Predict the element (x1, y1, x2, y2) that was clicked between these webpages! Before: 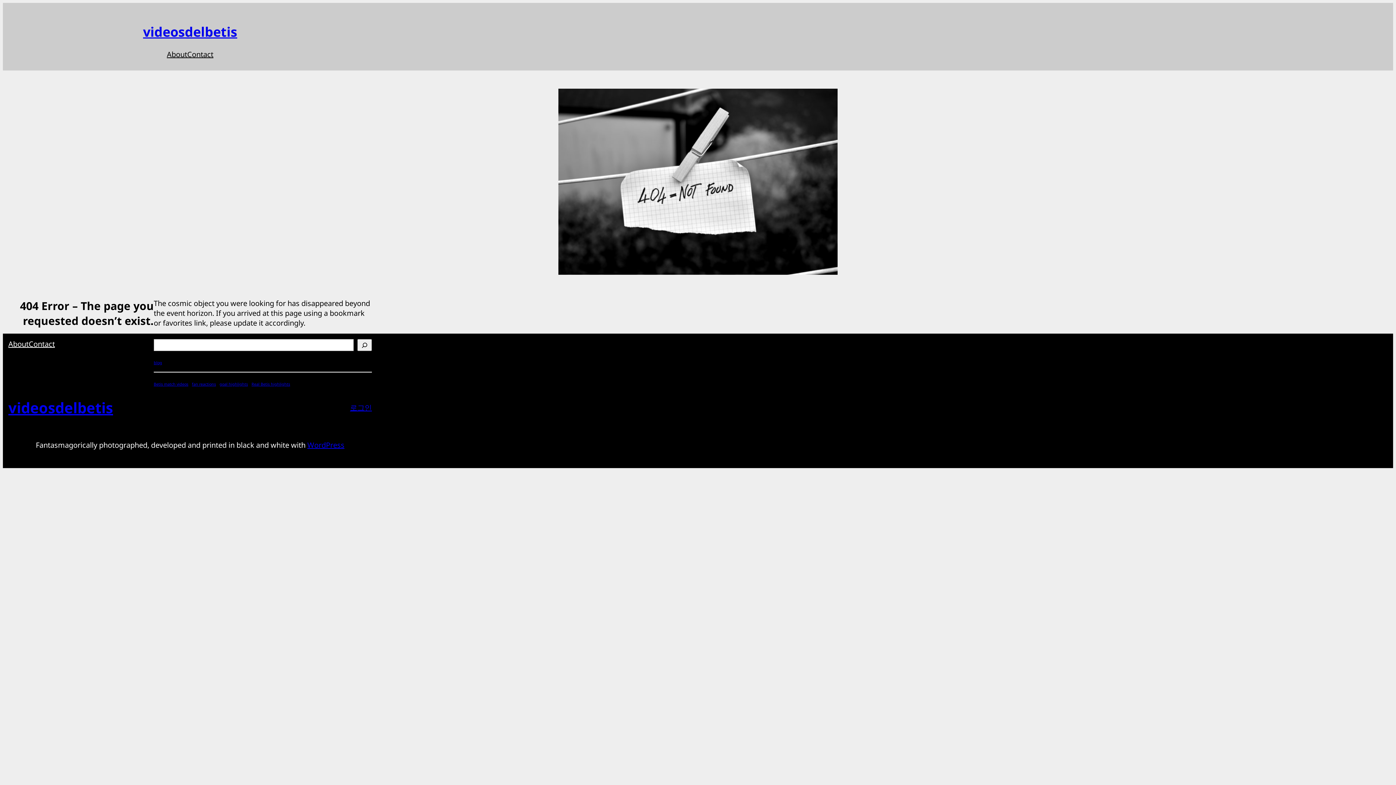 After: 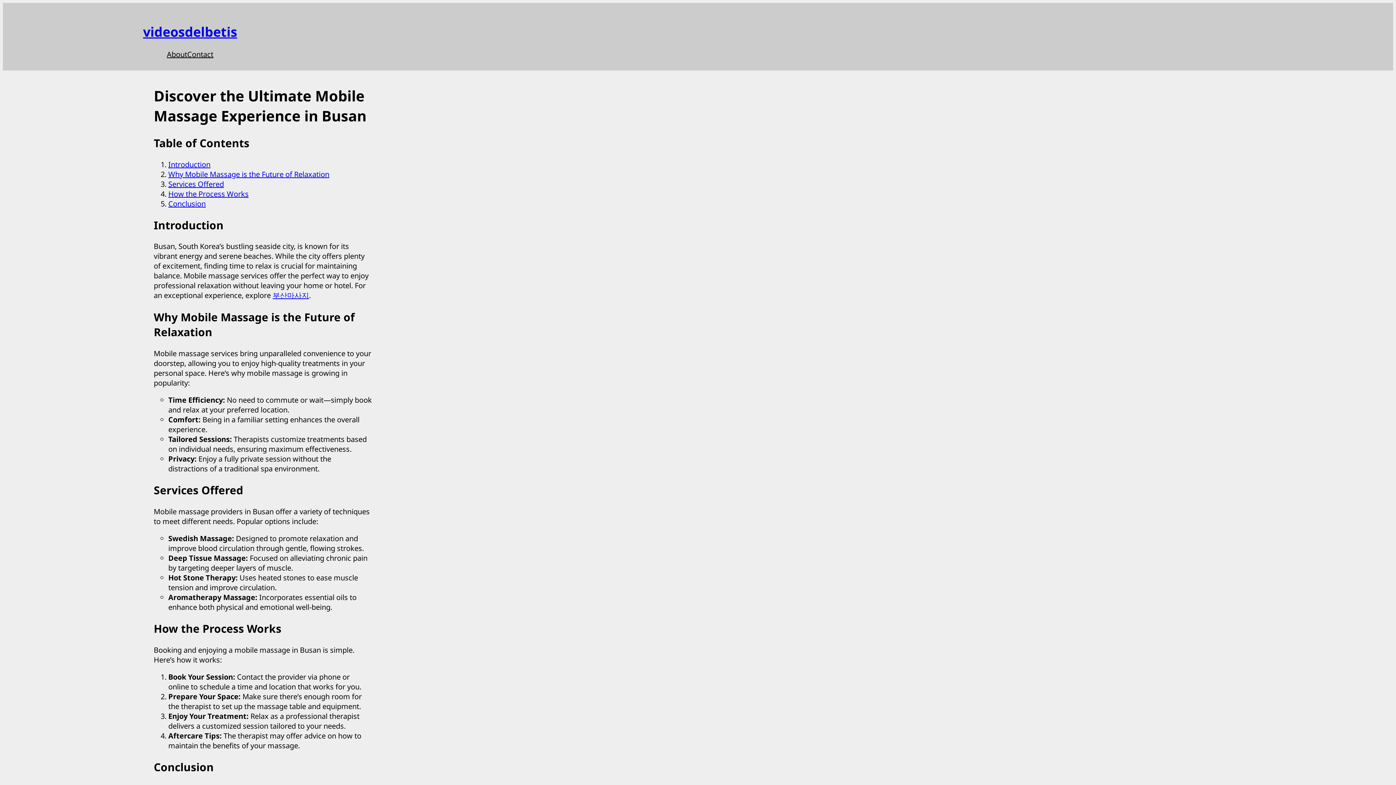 Action: bbox: (8, 397, 113, 417) label: videosdelbetis